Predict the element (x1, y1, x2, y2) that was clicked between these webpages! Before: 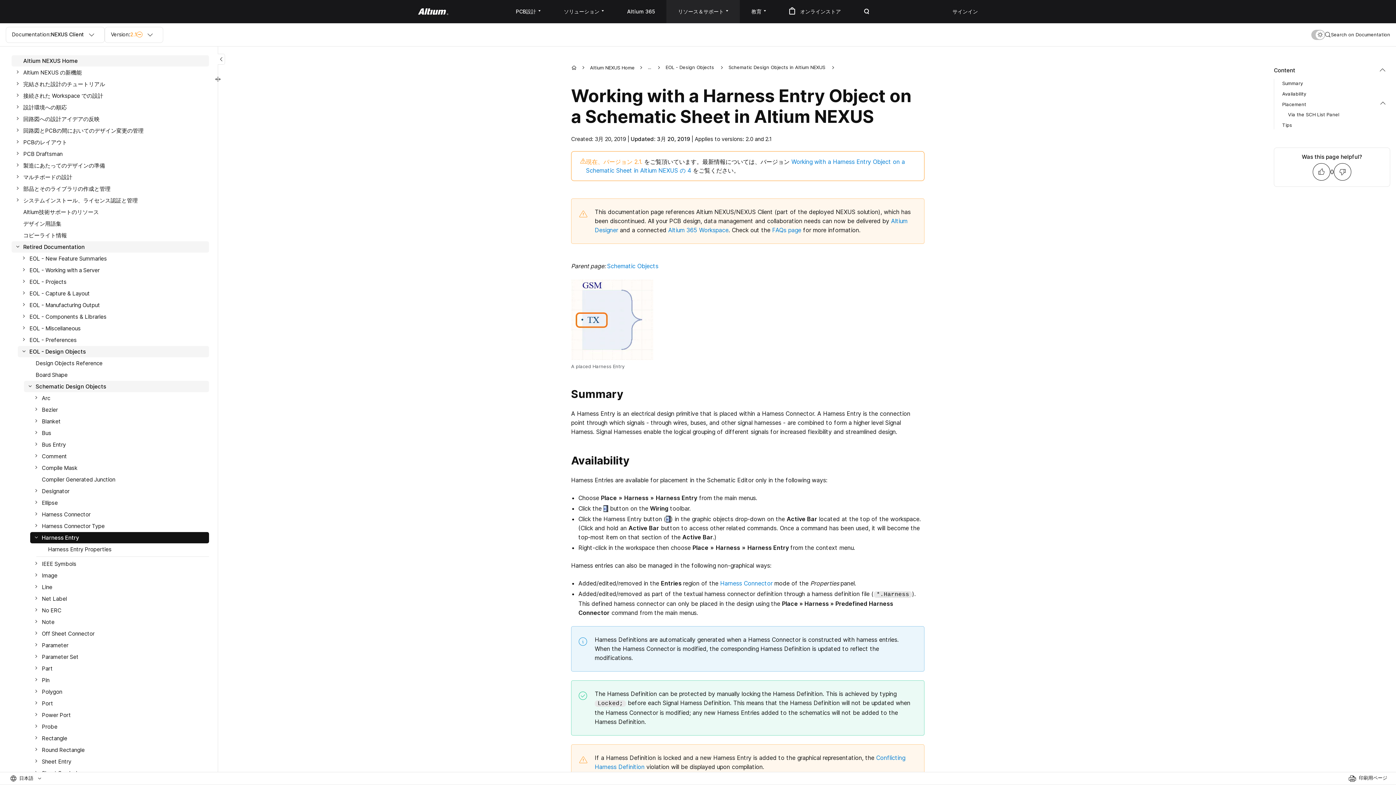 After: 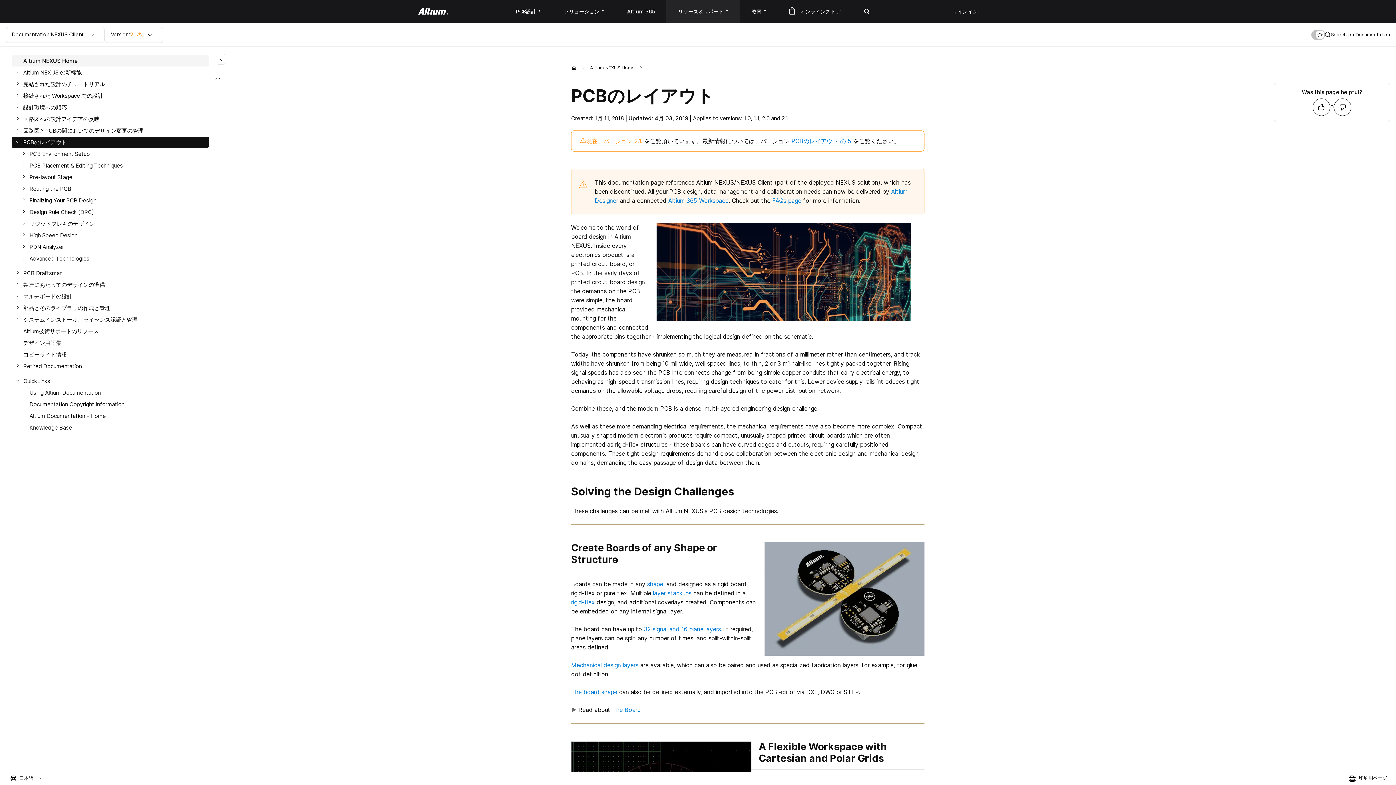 Action: bbox: (11, 136, 209, 148) label: PCBのレイアウト